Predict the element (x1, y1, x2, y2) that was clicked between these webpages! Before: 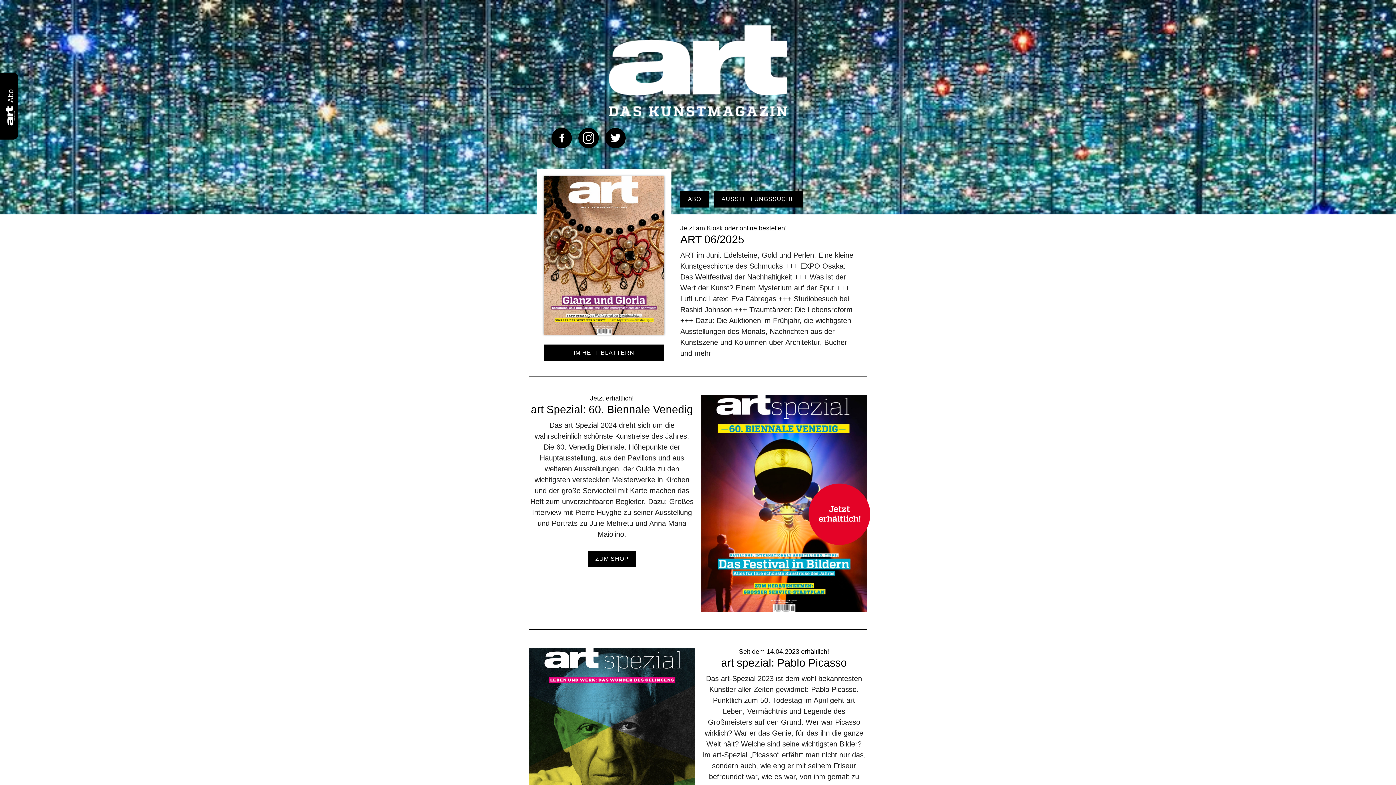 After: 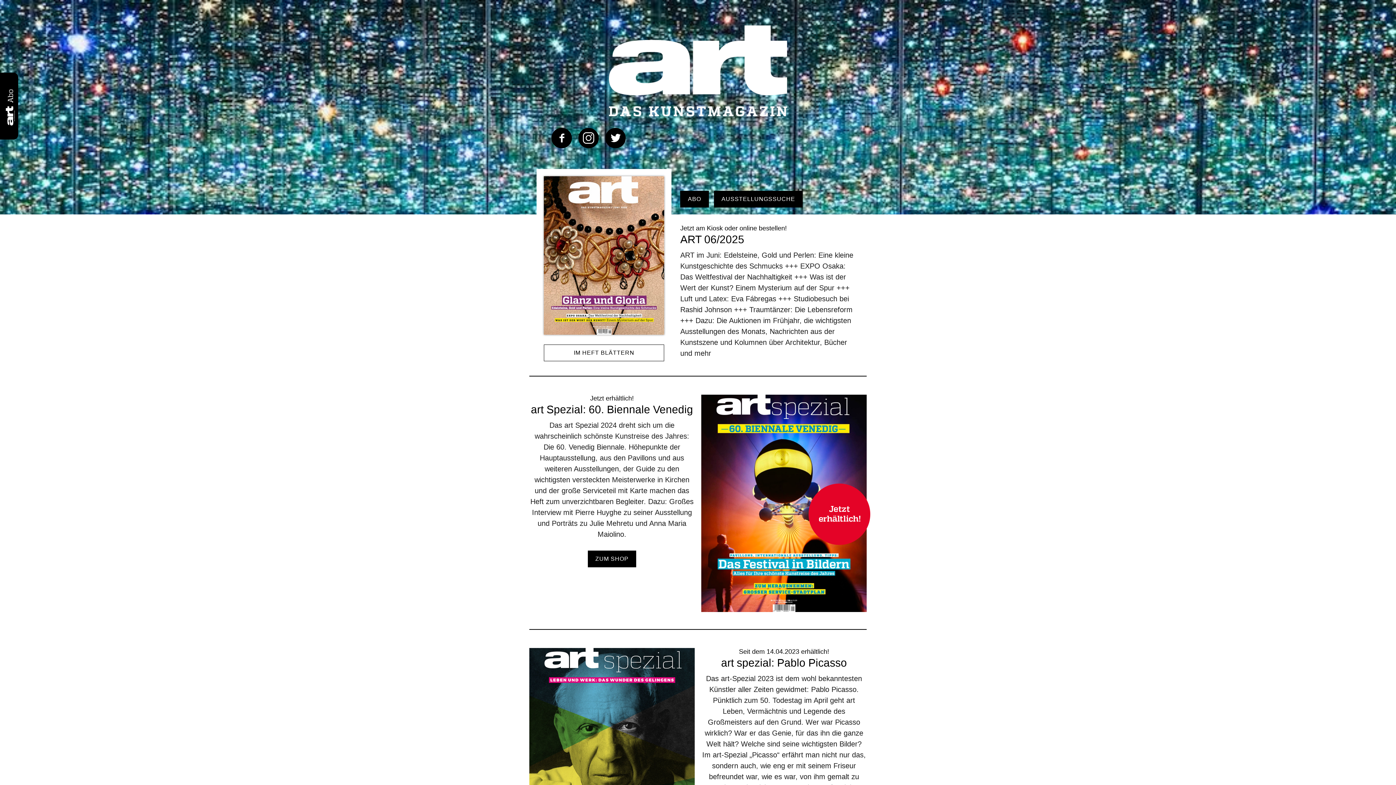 Action: label: IM HEFT BLÄTTERN bbox: (573, 349, 634, 355)